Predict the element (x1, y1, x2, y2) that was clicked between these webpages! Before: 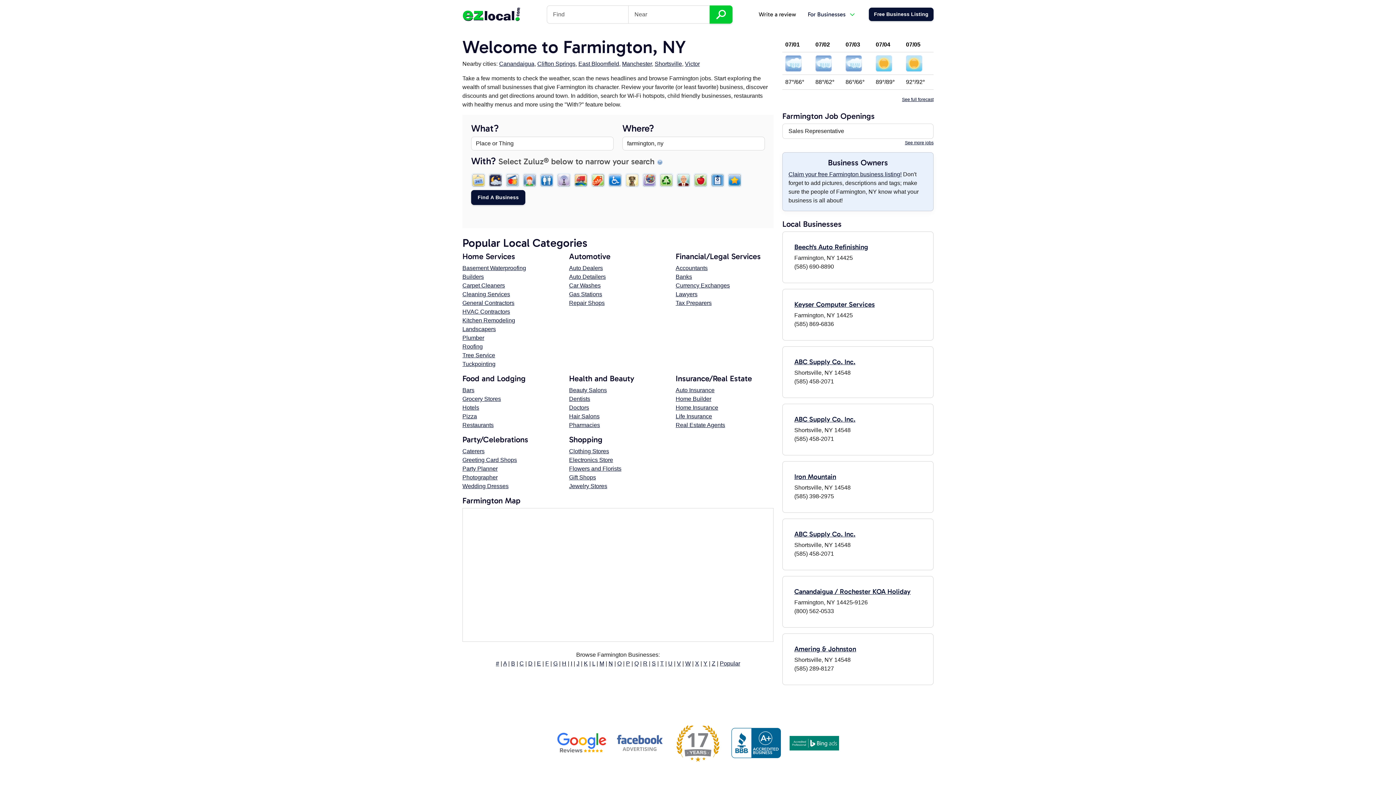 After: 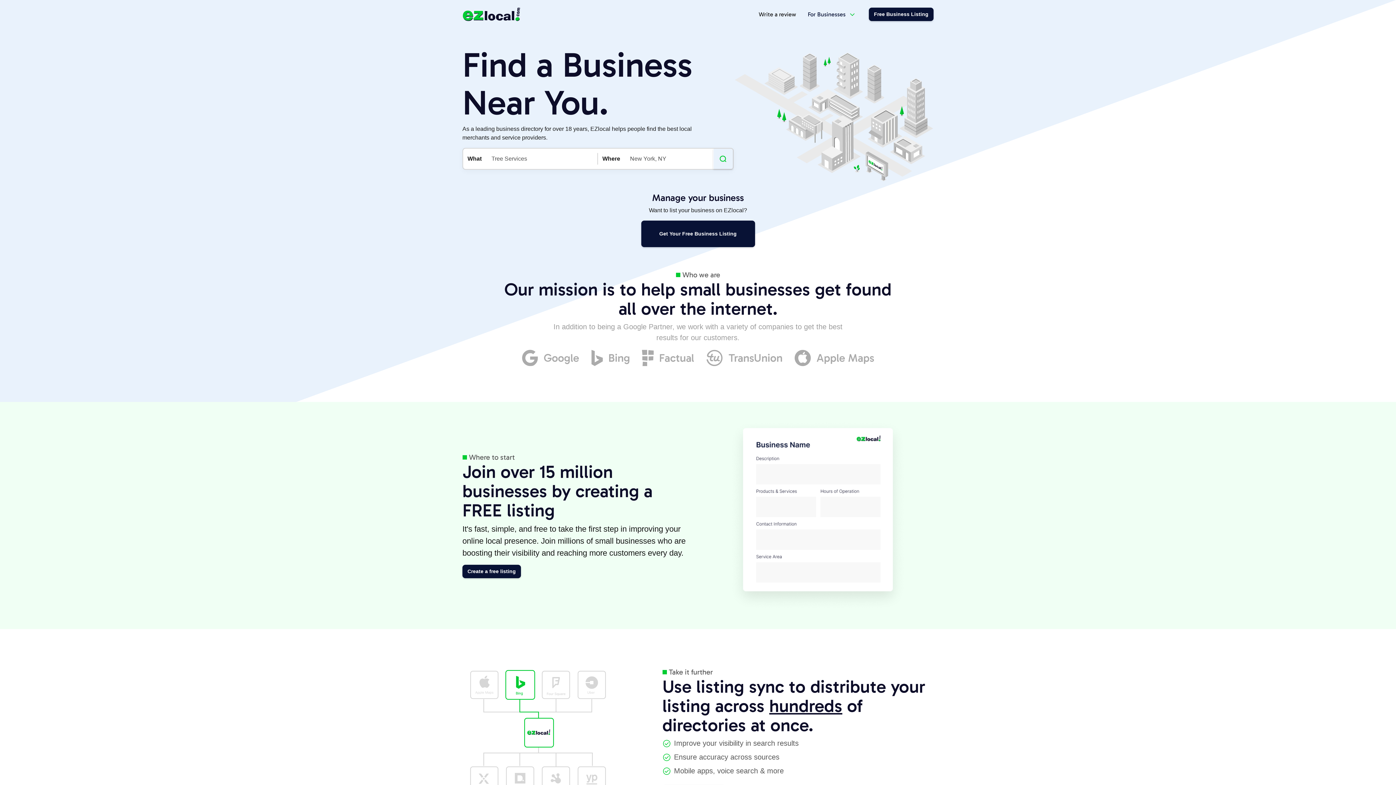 Action: bbox: (462, 2, 520, 25)